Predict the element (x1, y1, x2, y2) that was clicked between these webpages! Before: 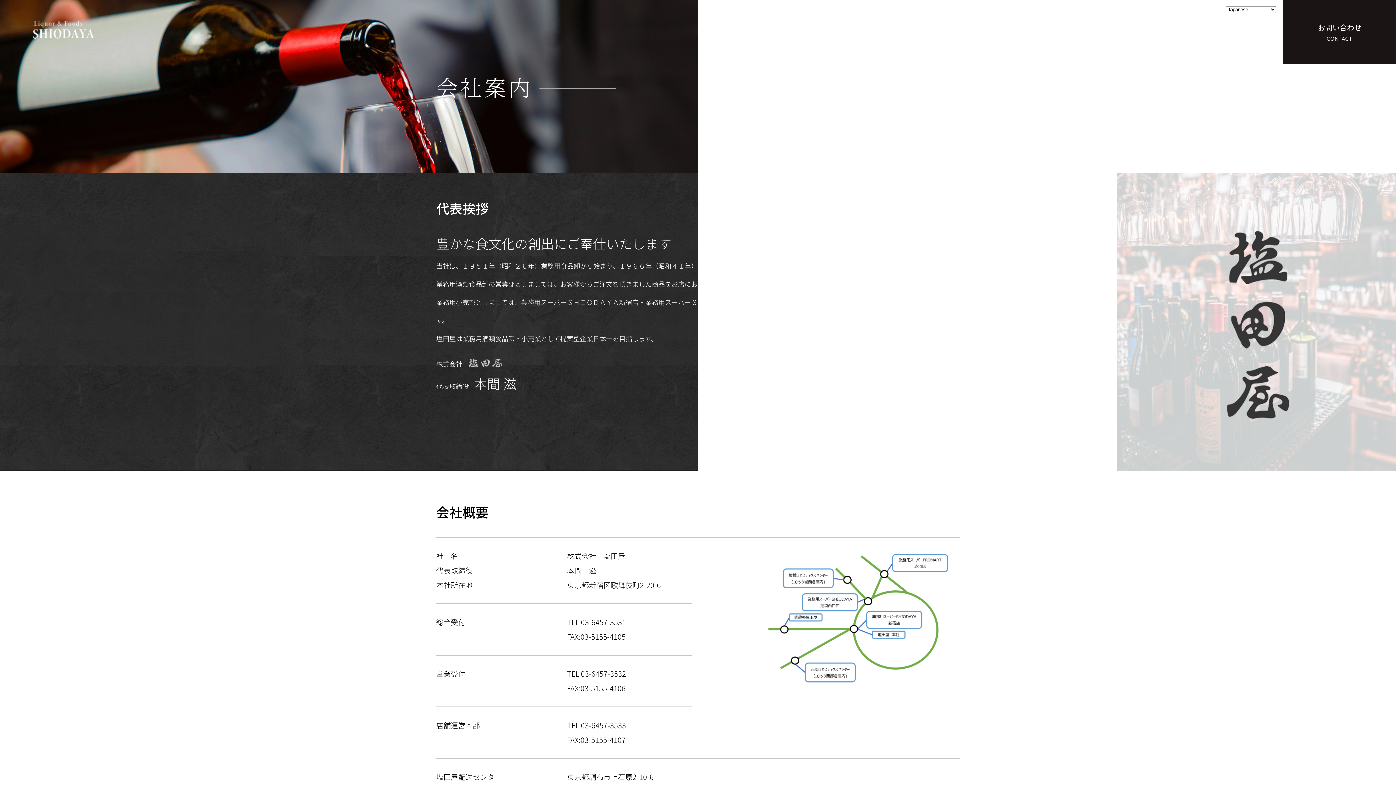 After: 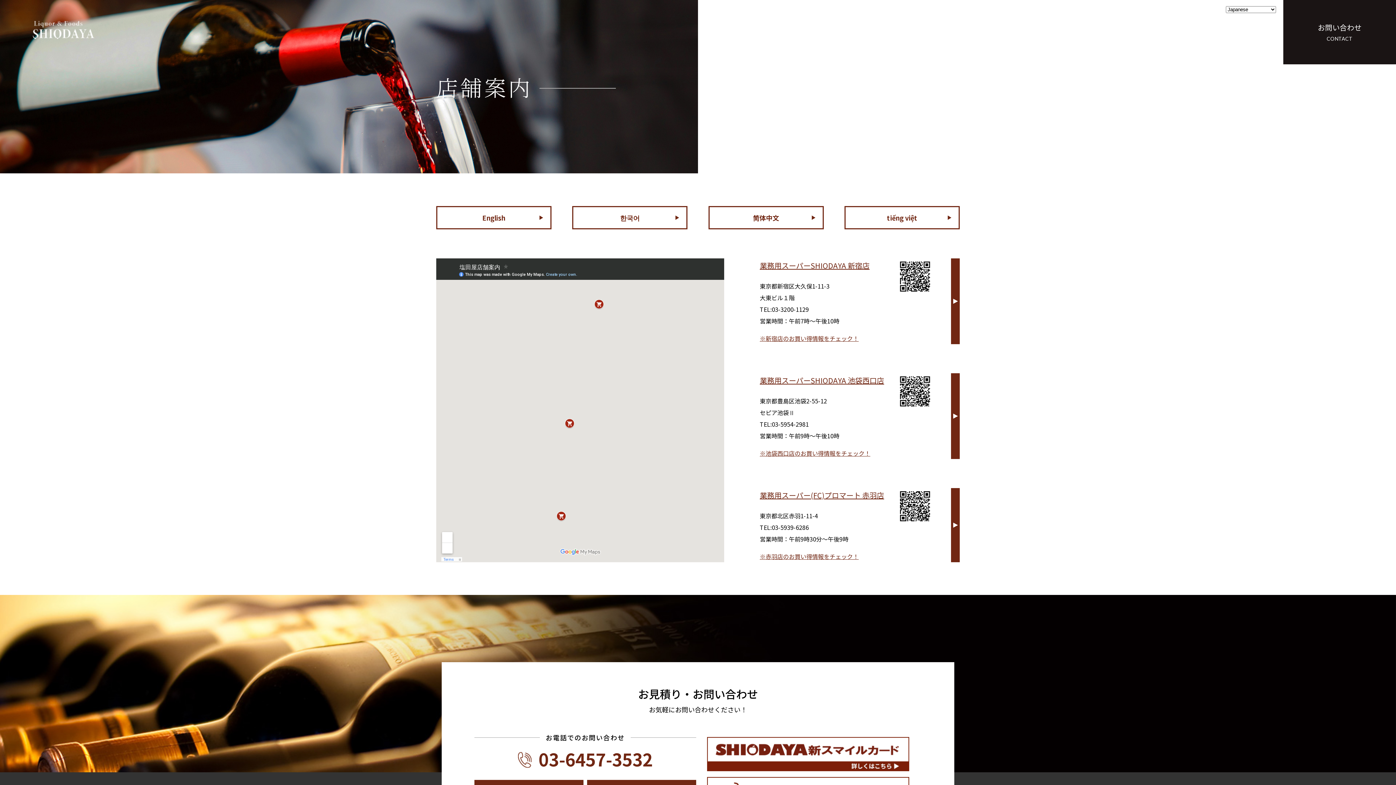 Action: bbox: (1185, 21, 1214, 43) label: 店舗案内
SHOP